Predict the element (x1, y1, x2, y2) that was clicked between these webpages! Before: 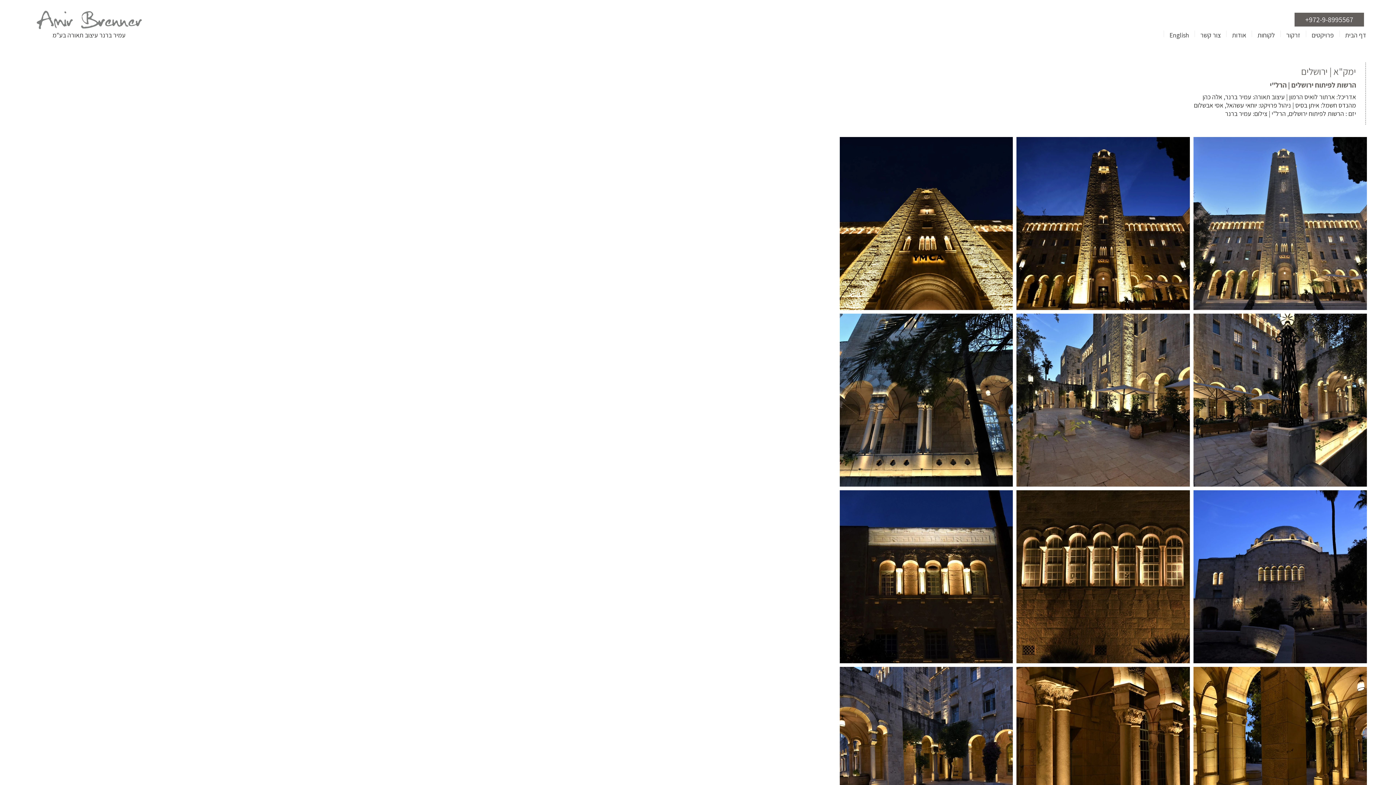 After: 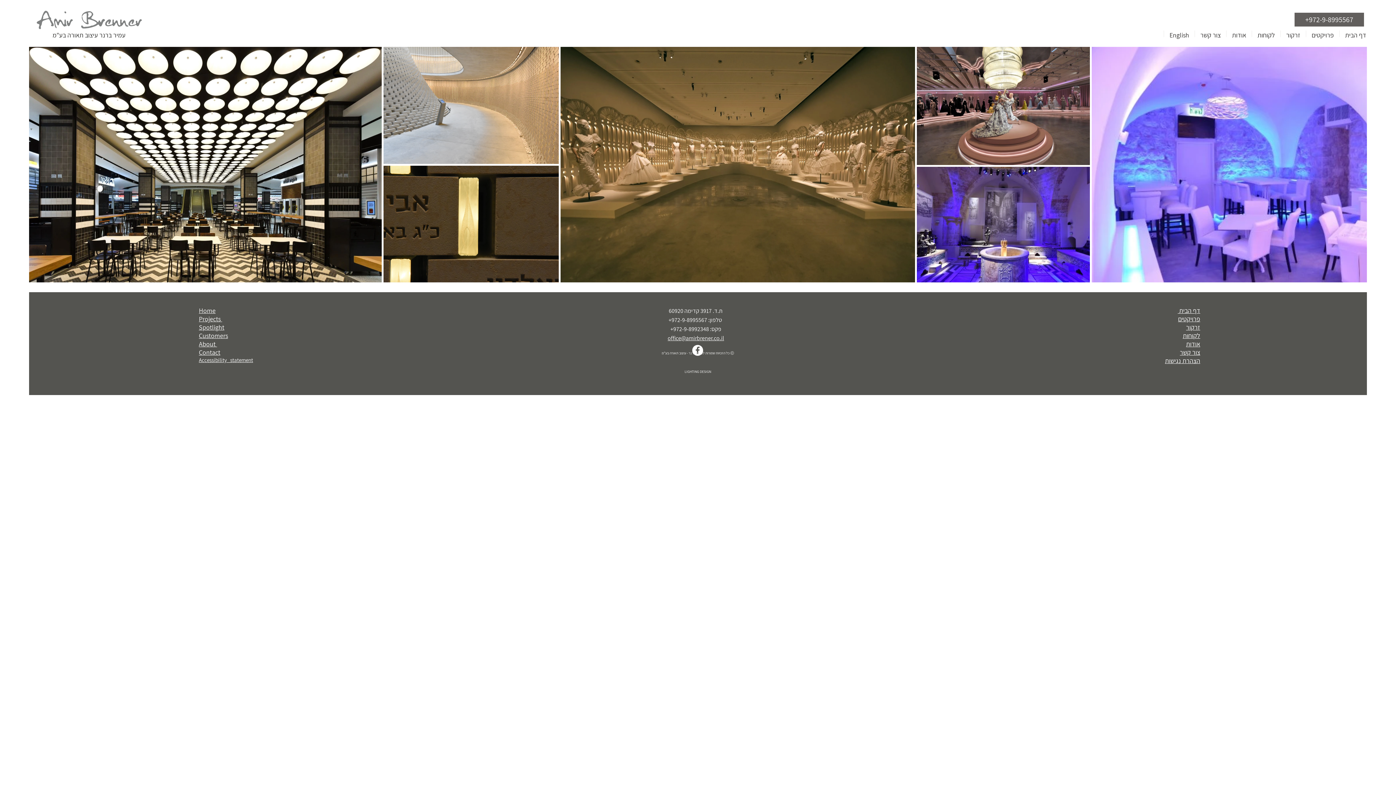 Action: label: דף הבית bbox: (1340, 30, 1372, 37)